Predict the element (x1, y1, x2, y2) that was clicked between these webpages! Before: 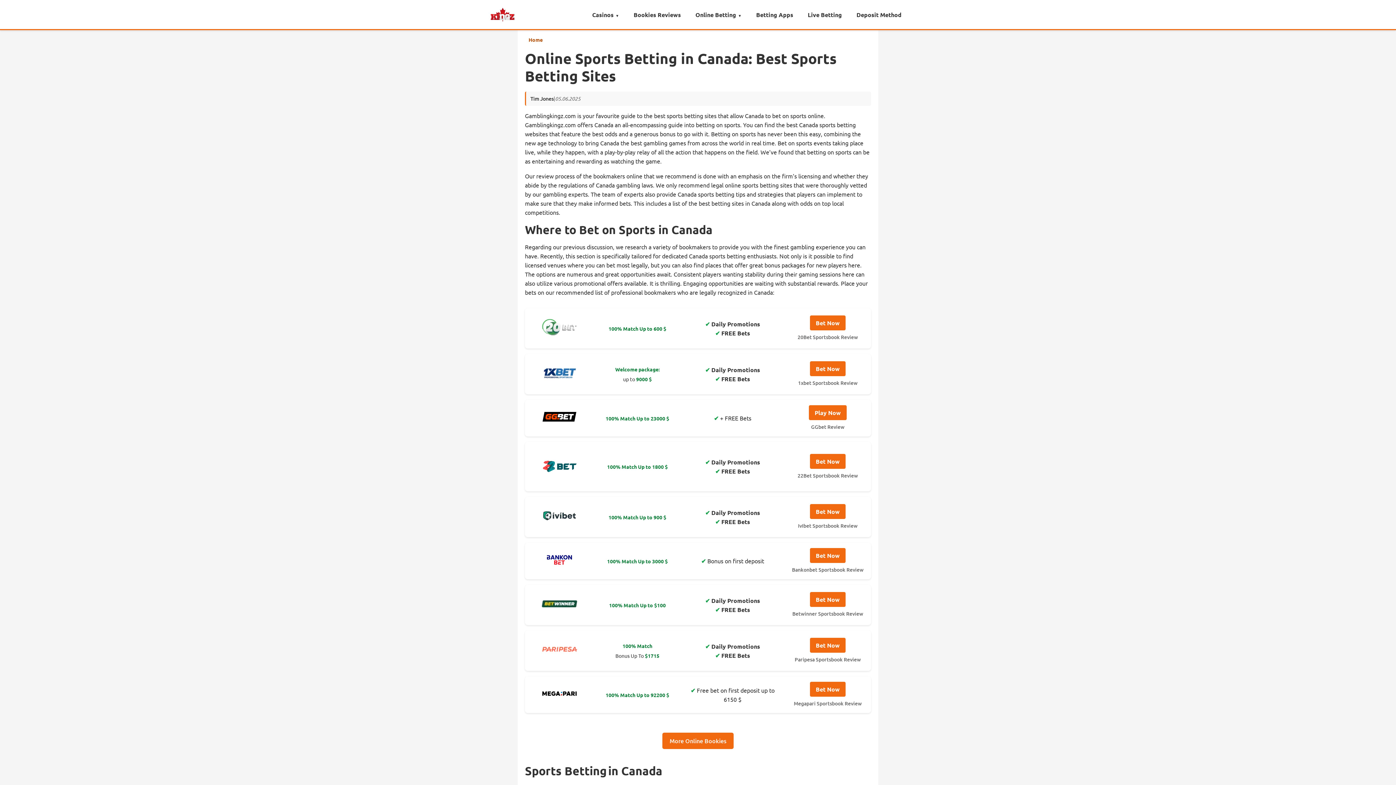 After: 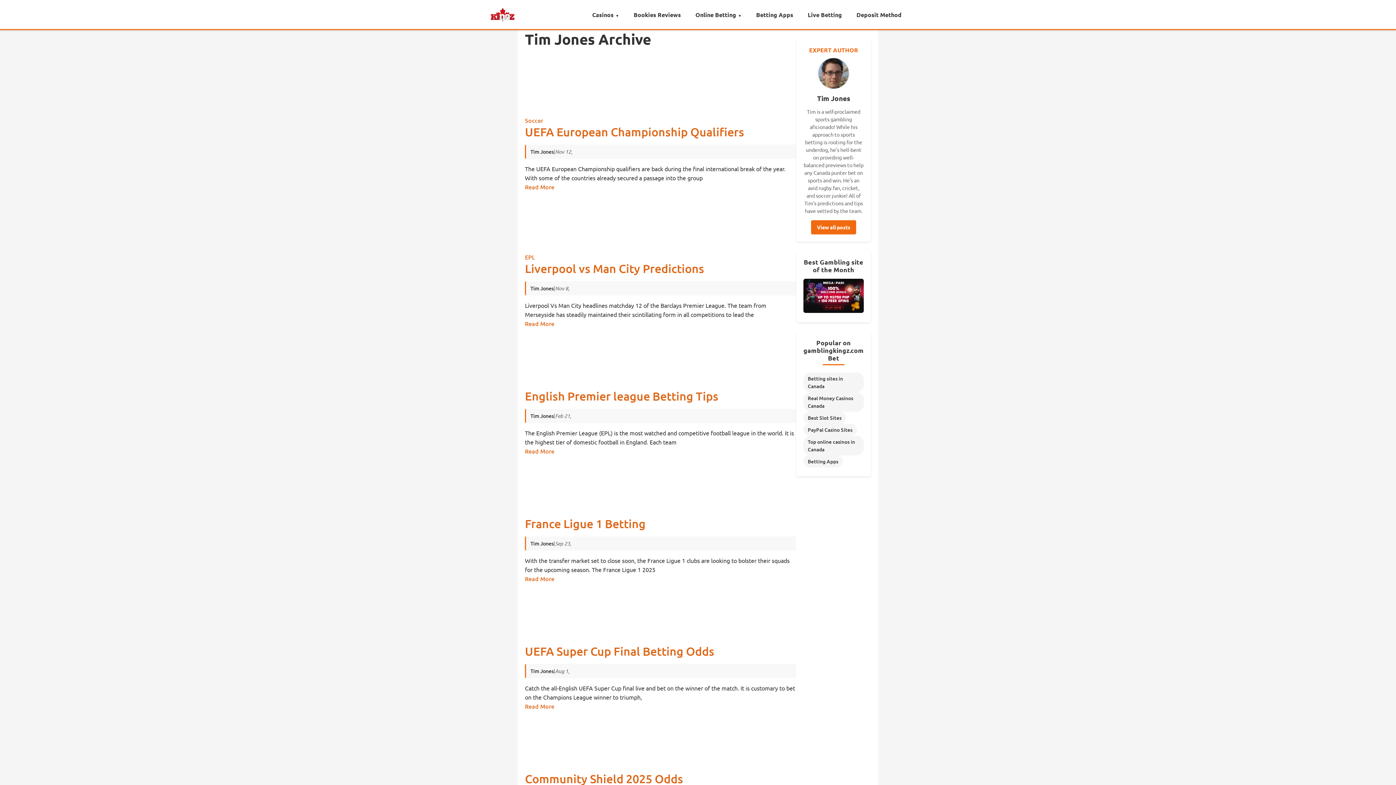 Action: bbox: (530, 95, 553, 102) label: Tim Jones